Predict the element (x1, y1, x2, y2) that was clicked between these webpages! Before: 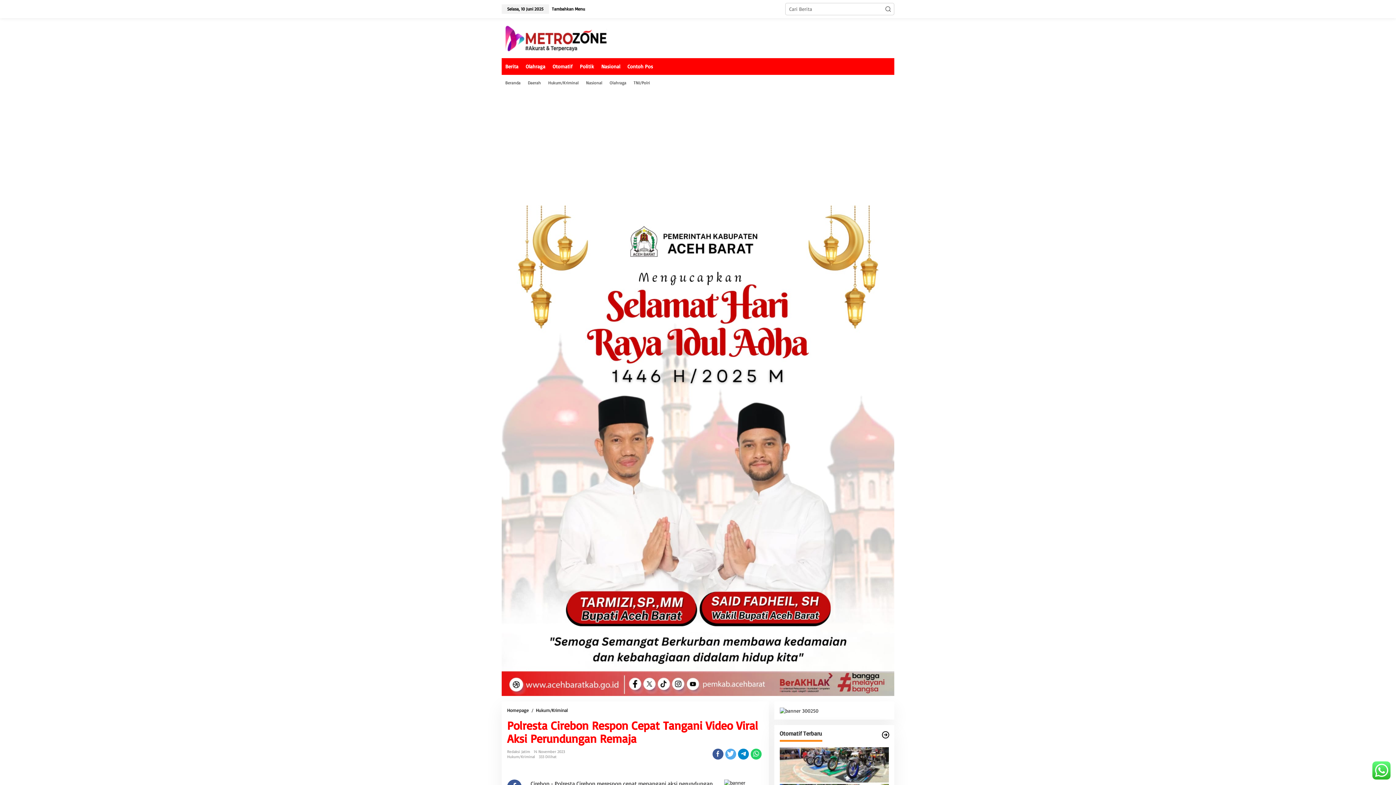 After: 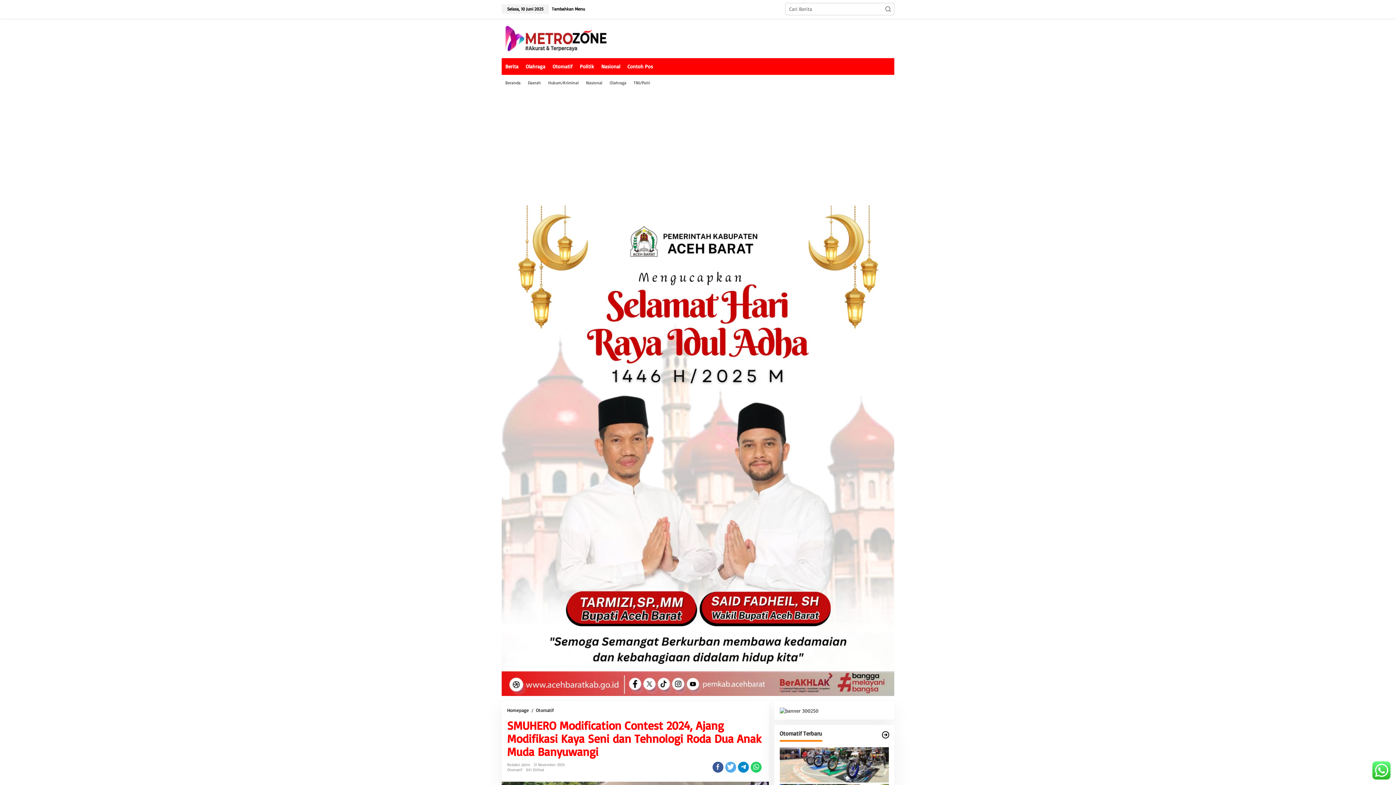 Action: bbox: (779, 747, 889, 812)